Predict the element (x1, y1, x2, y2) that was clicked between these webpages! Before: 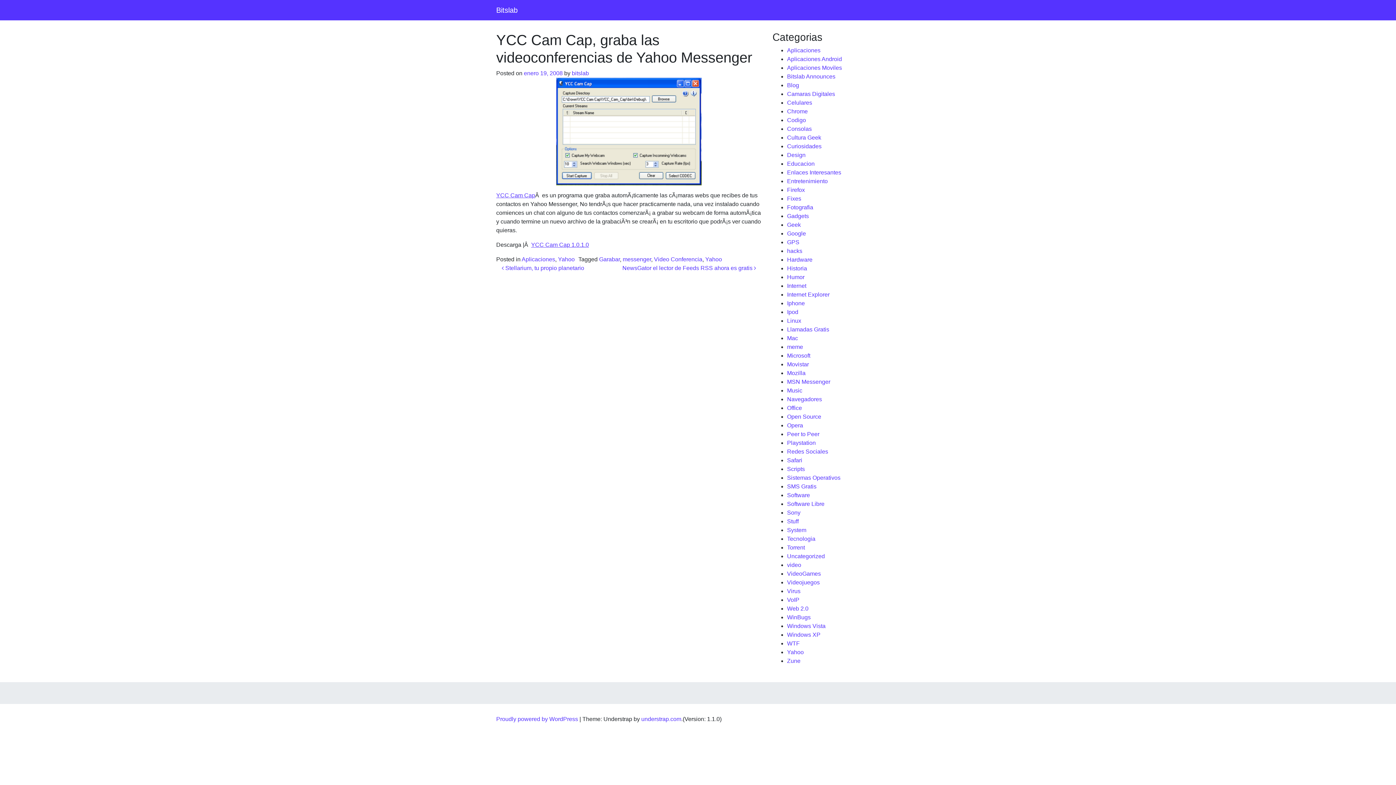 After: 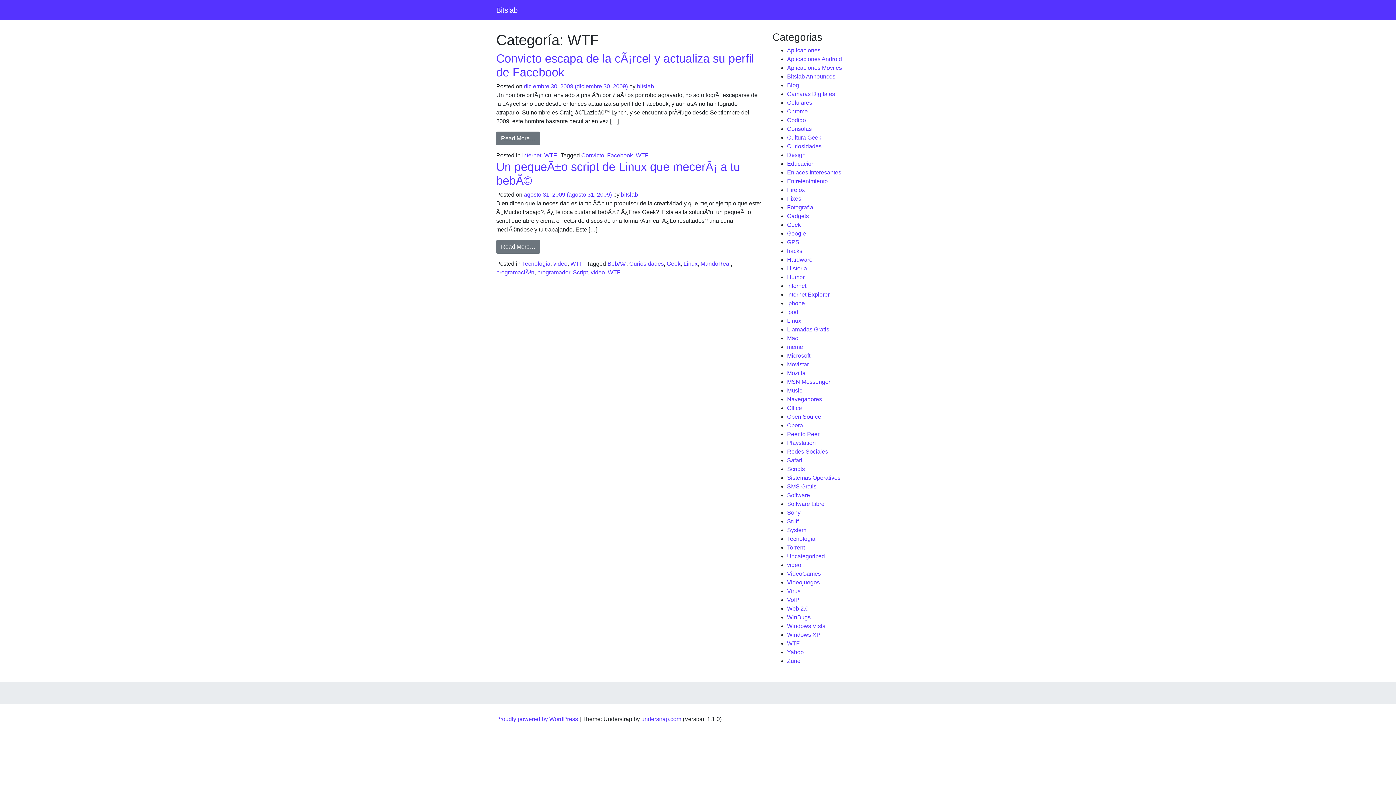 Action: bbox: (787, 640, 800, 646) label: WTF